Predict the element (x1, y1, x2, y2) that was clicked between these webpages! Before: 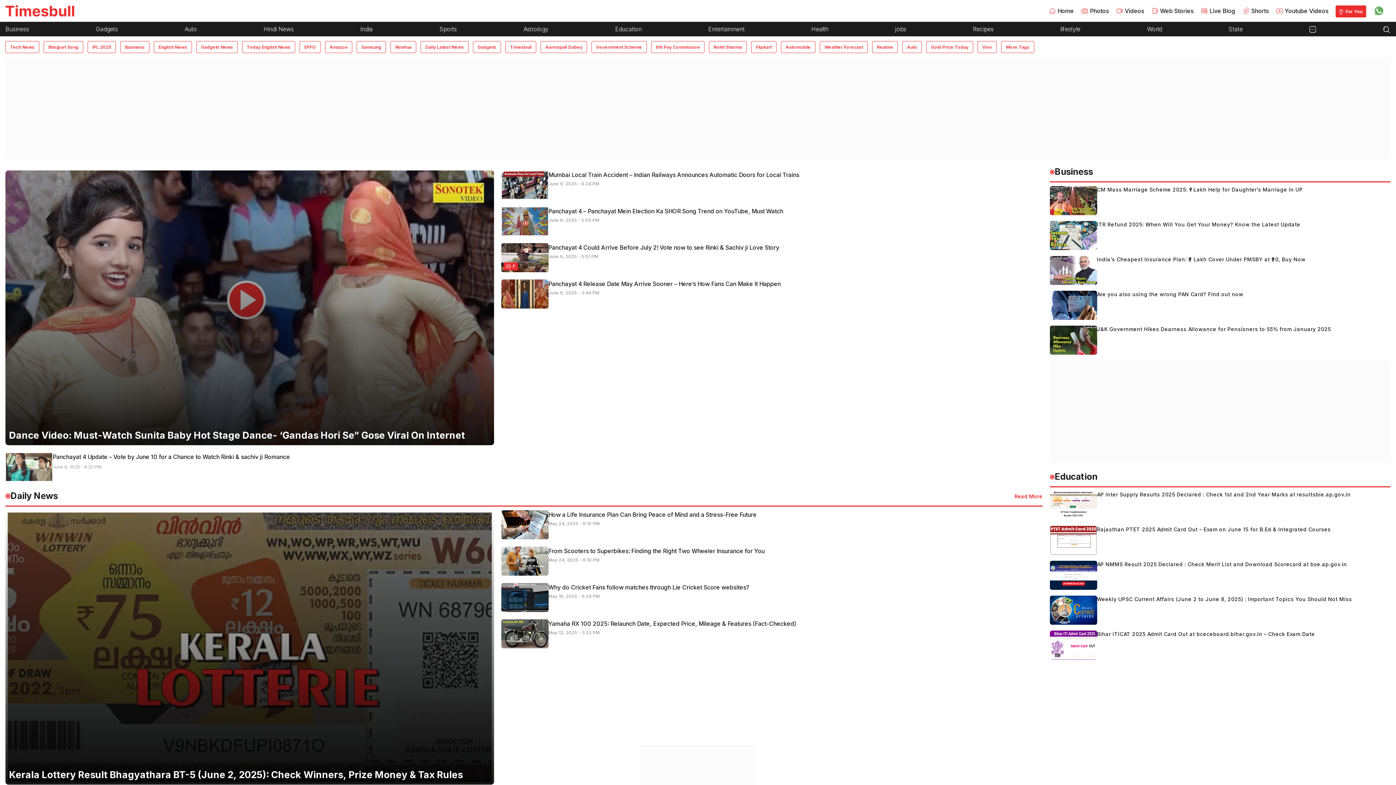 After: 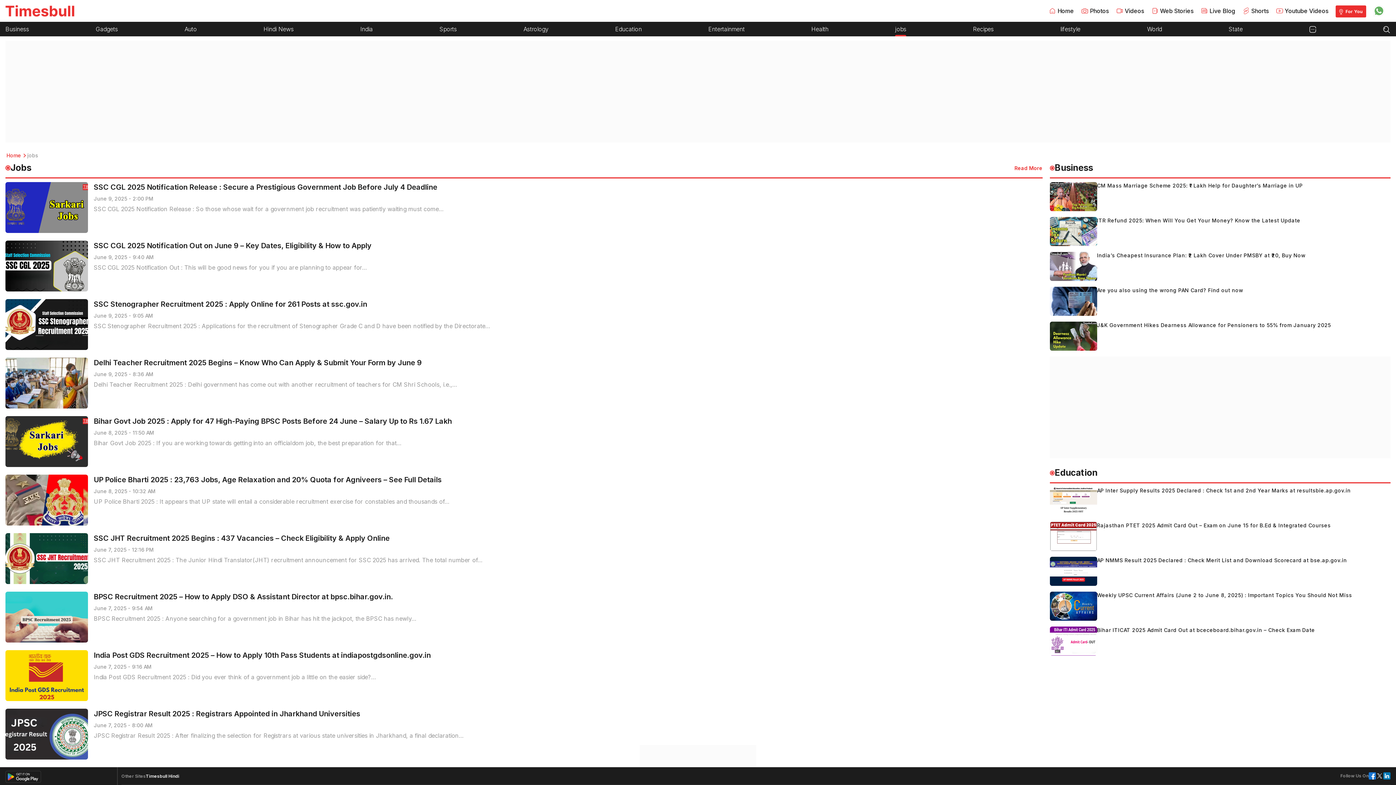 Action: label: jobs bbox: (895, 25, 906, 32)